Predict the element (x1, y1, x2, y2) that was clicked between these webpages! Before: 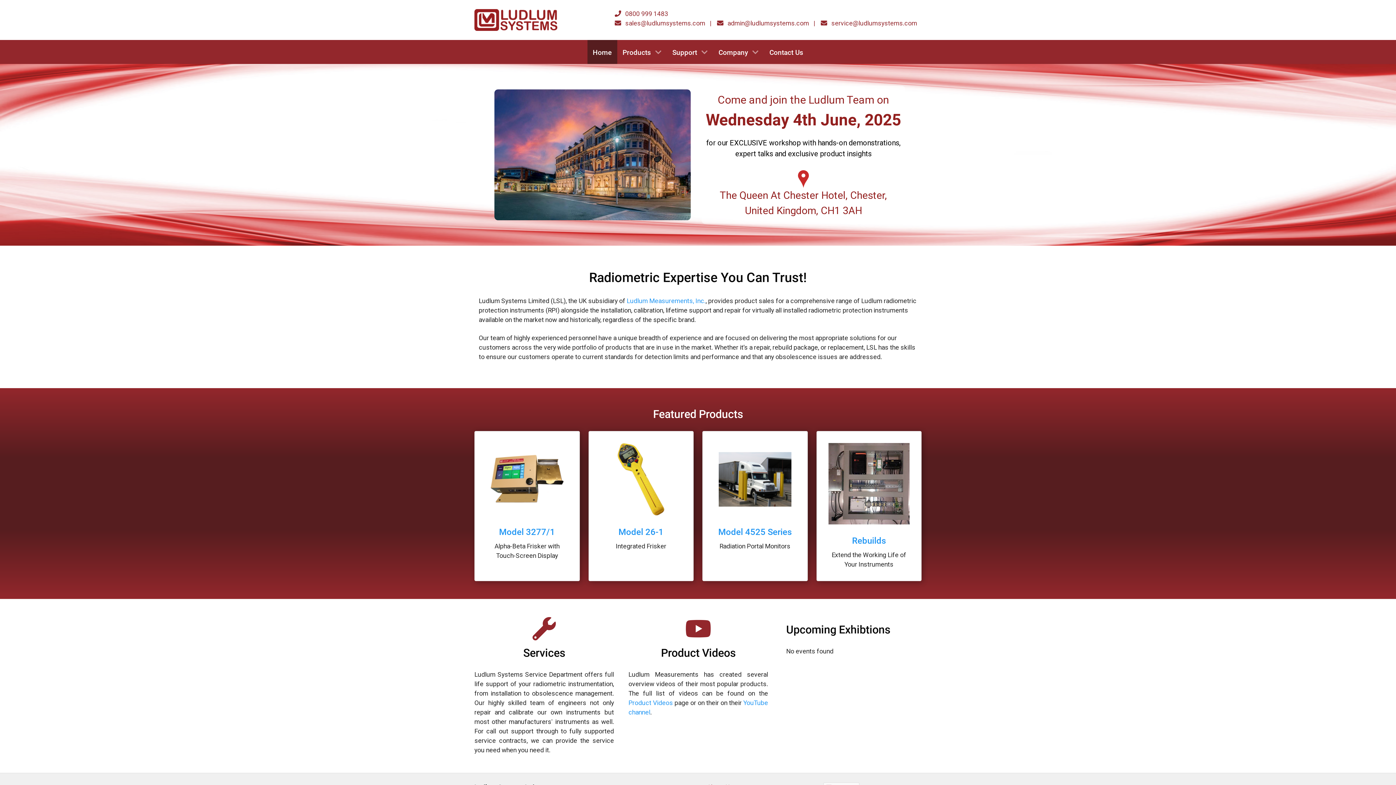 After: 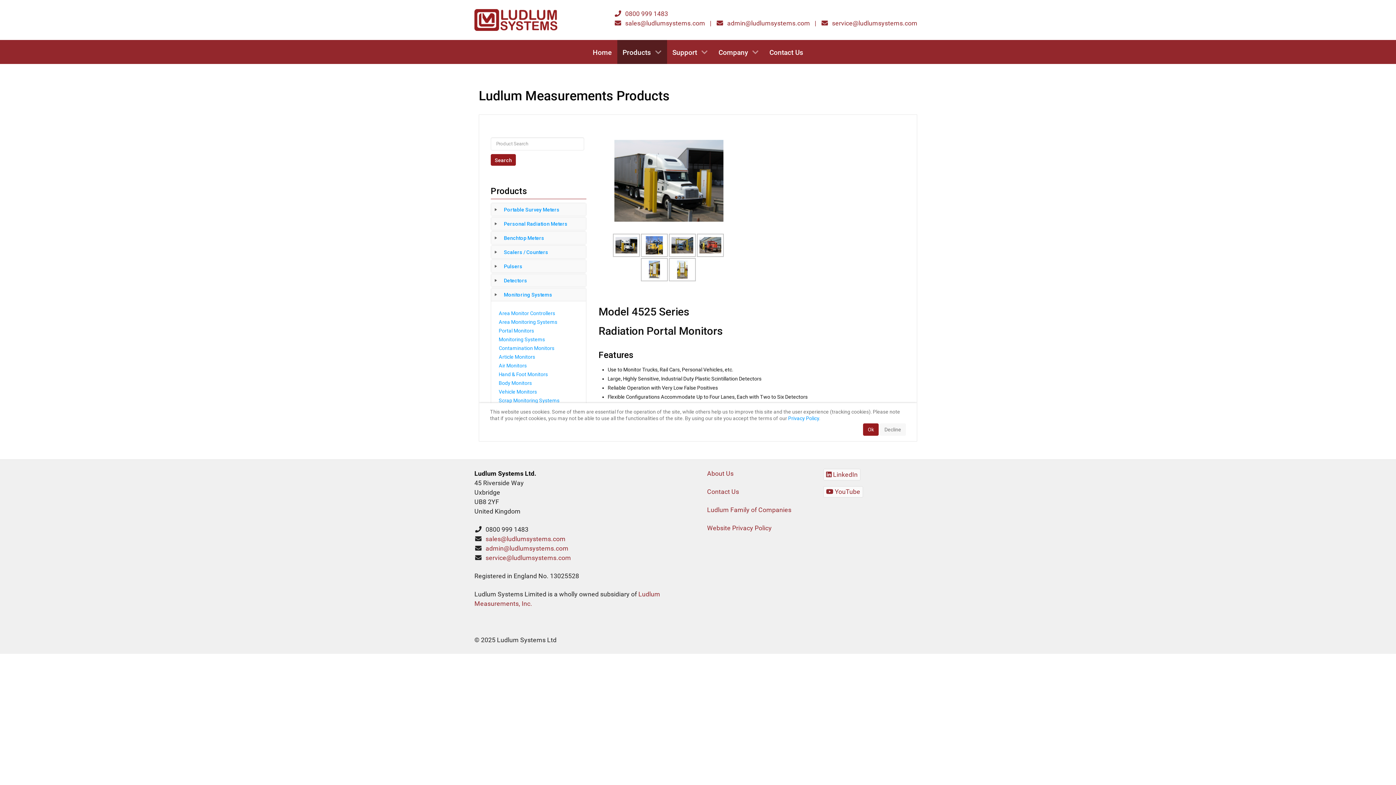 Action: label: Model 4525 Series bbox: (718, 527, 791, 537)